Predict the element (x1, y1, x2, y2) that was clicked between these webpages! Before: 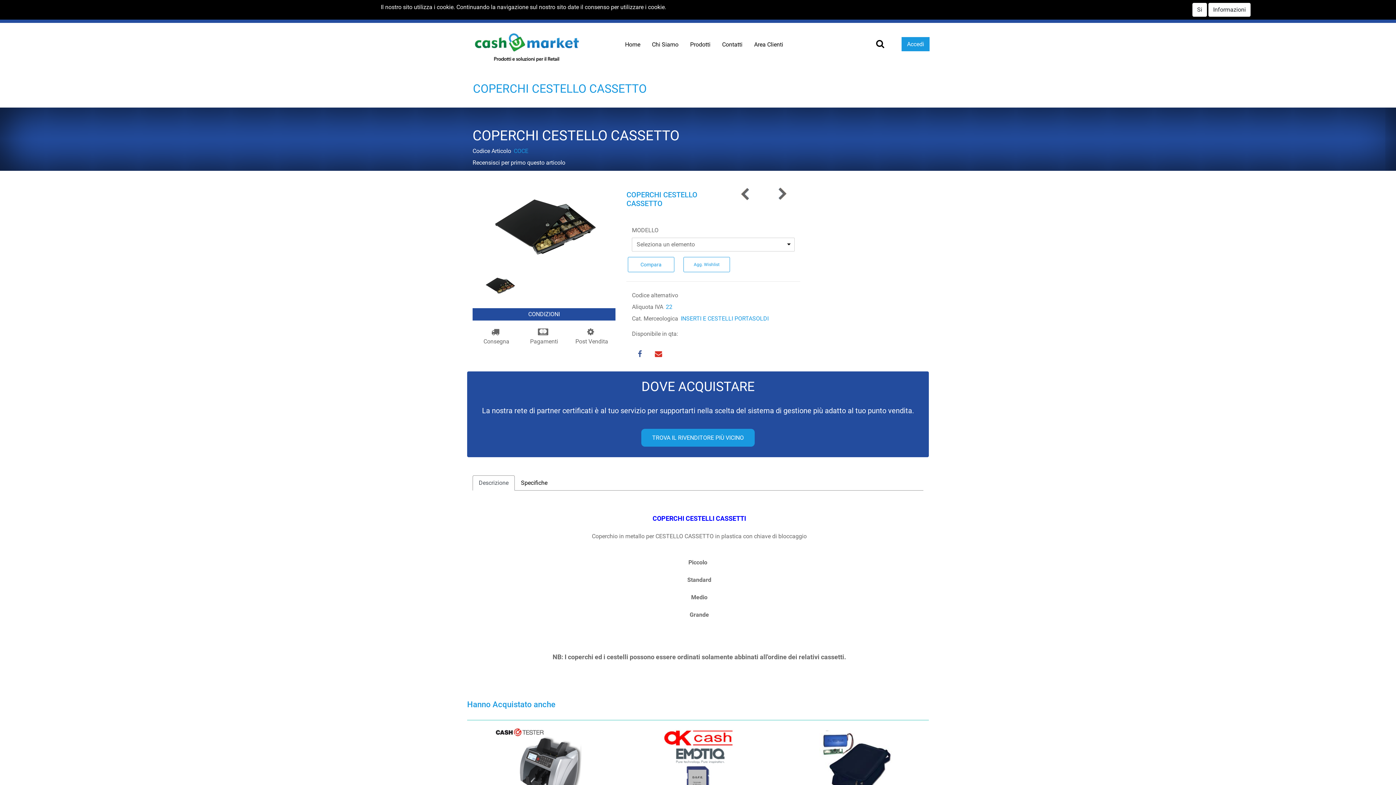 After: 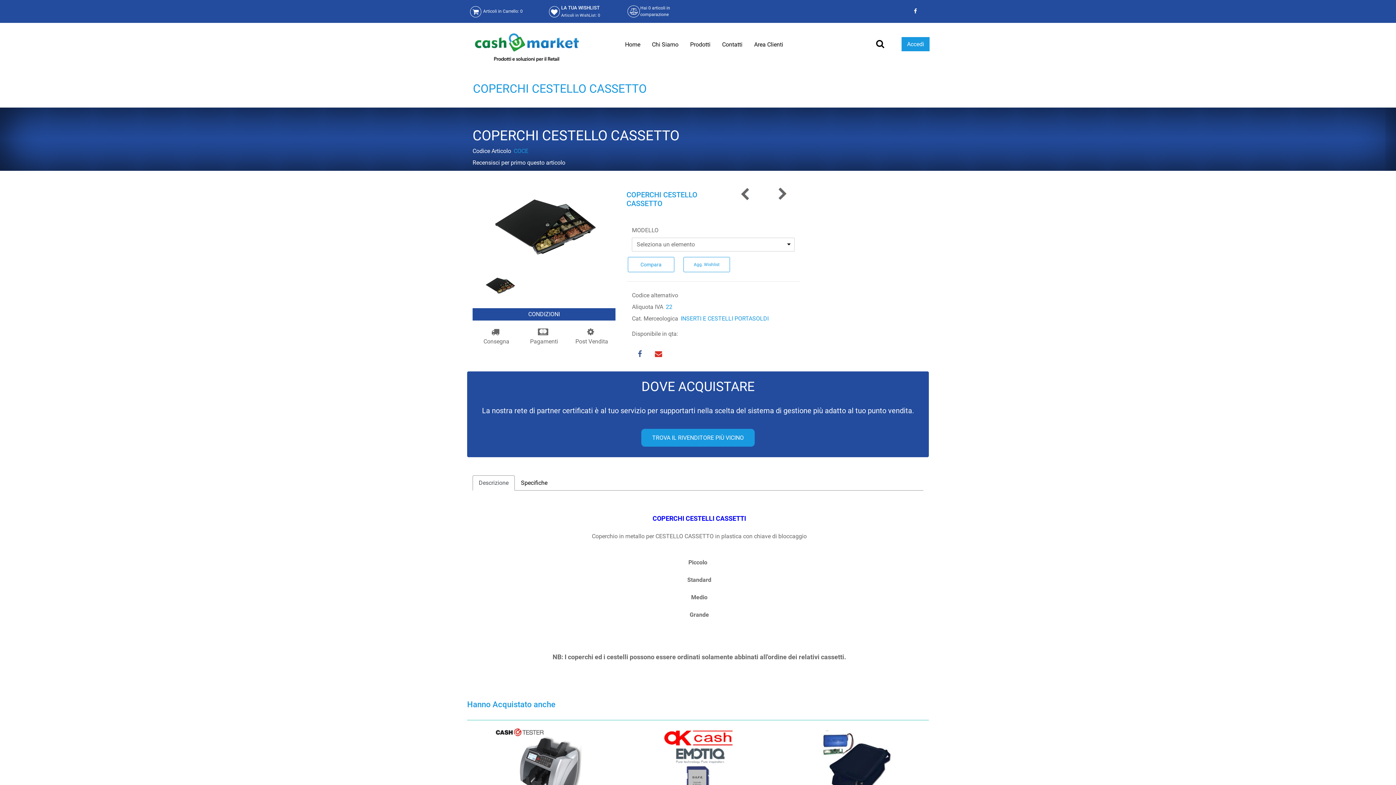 Action: bbox: (1192, 2, 1207, 16) label: Si